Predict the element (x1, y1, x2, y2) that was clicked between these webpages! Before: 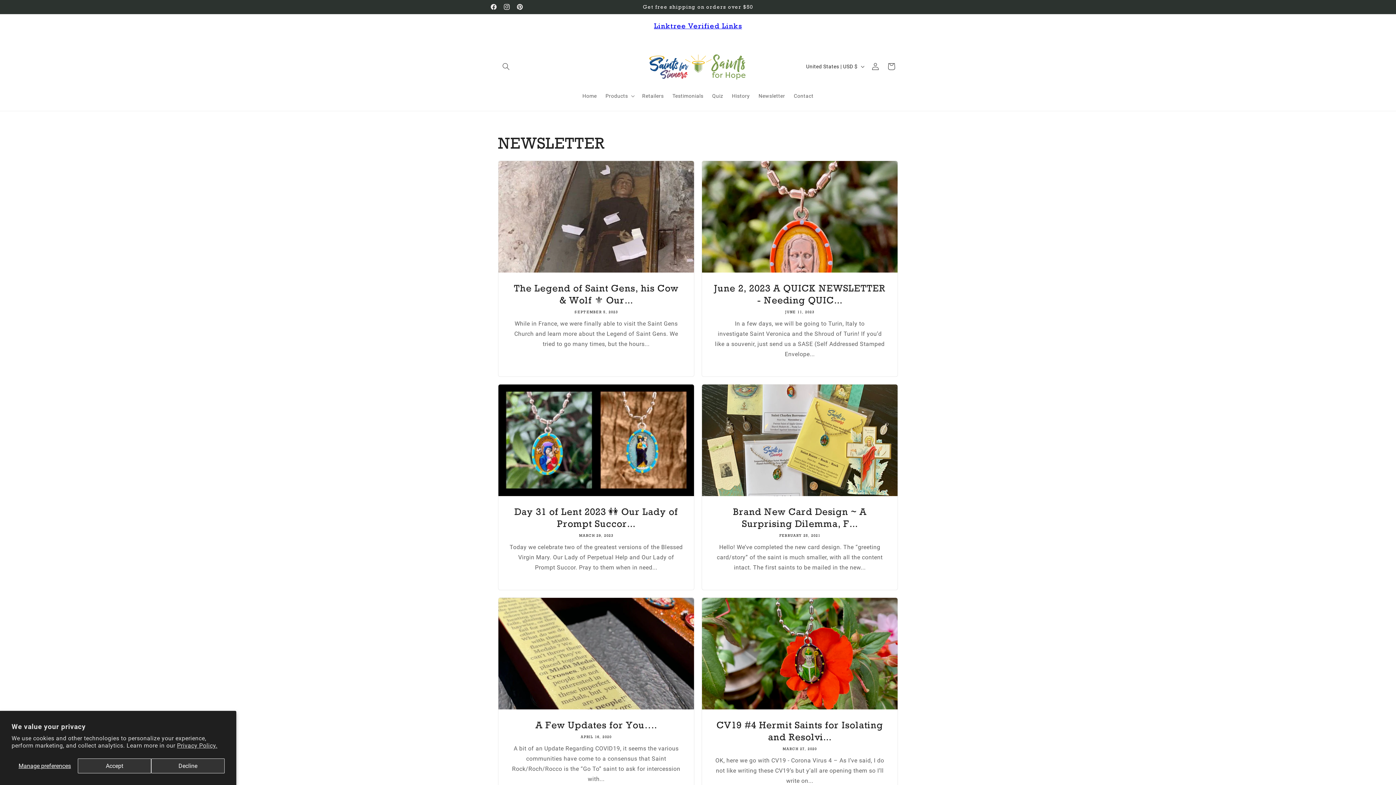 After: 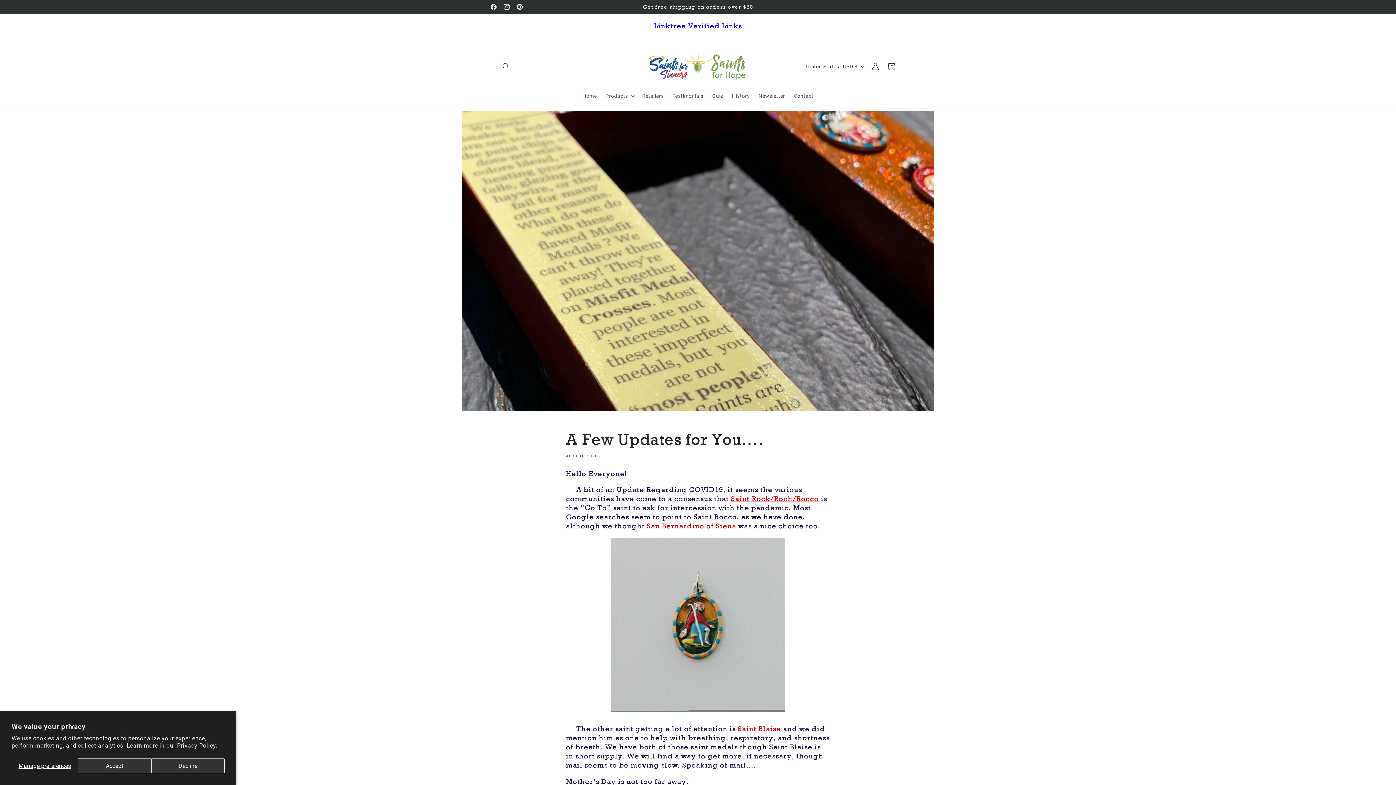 Action: bbox: (509, 719, 683, 731) label: A Few Updates for You….